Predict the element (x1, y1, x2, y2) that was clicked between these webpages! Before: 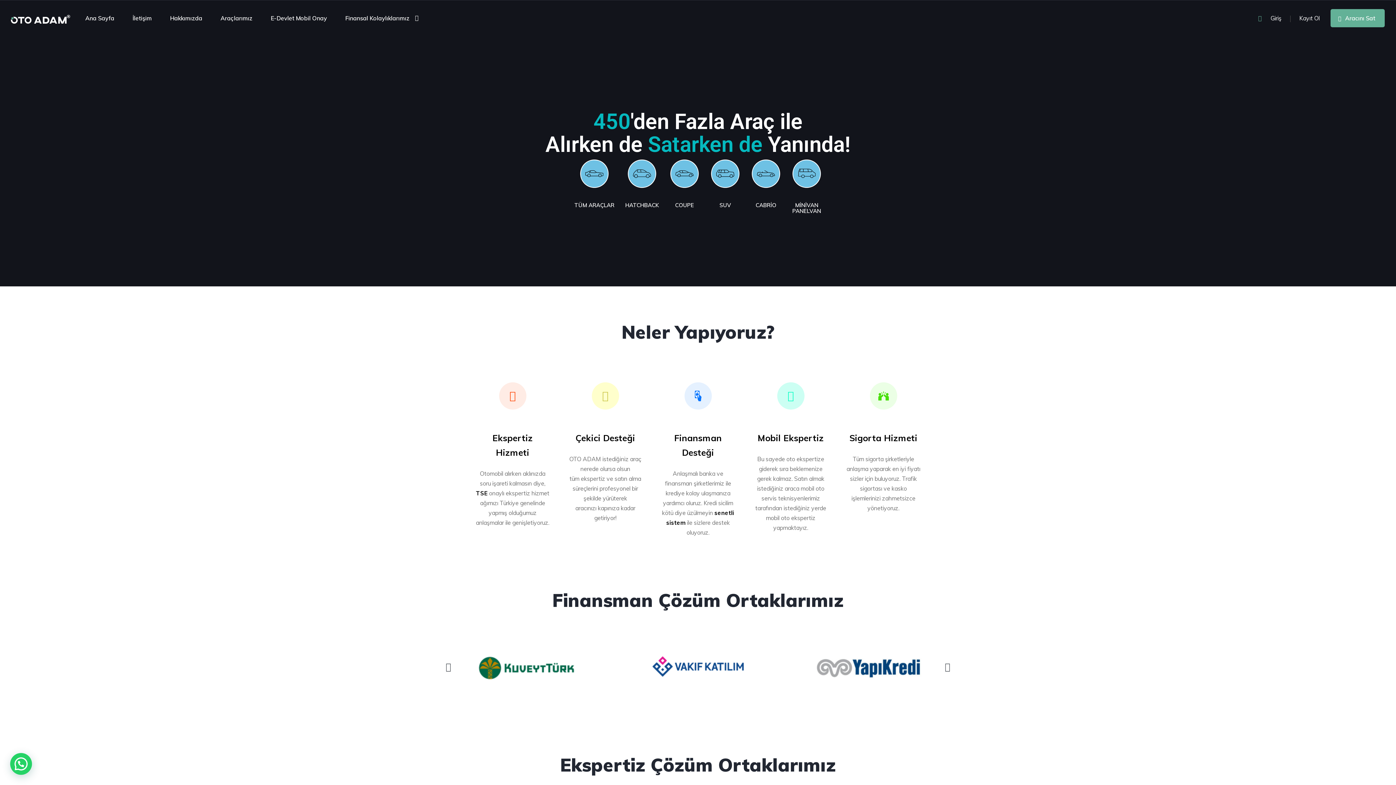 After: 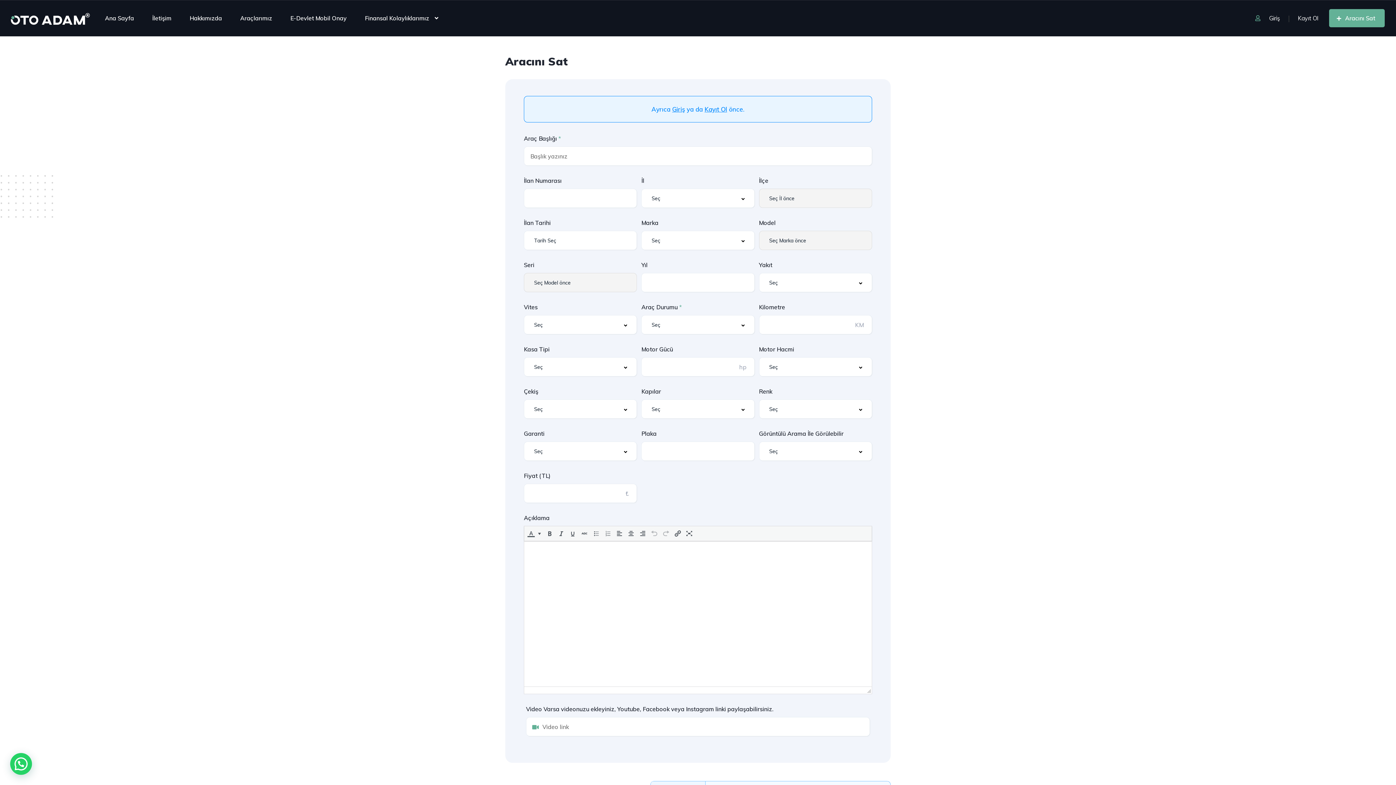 Action: bbox: (1330, 9, 1385, 27) label:  Aracını Sat